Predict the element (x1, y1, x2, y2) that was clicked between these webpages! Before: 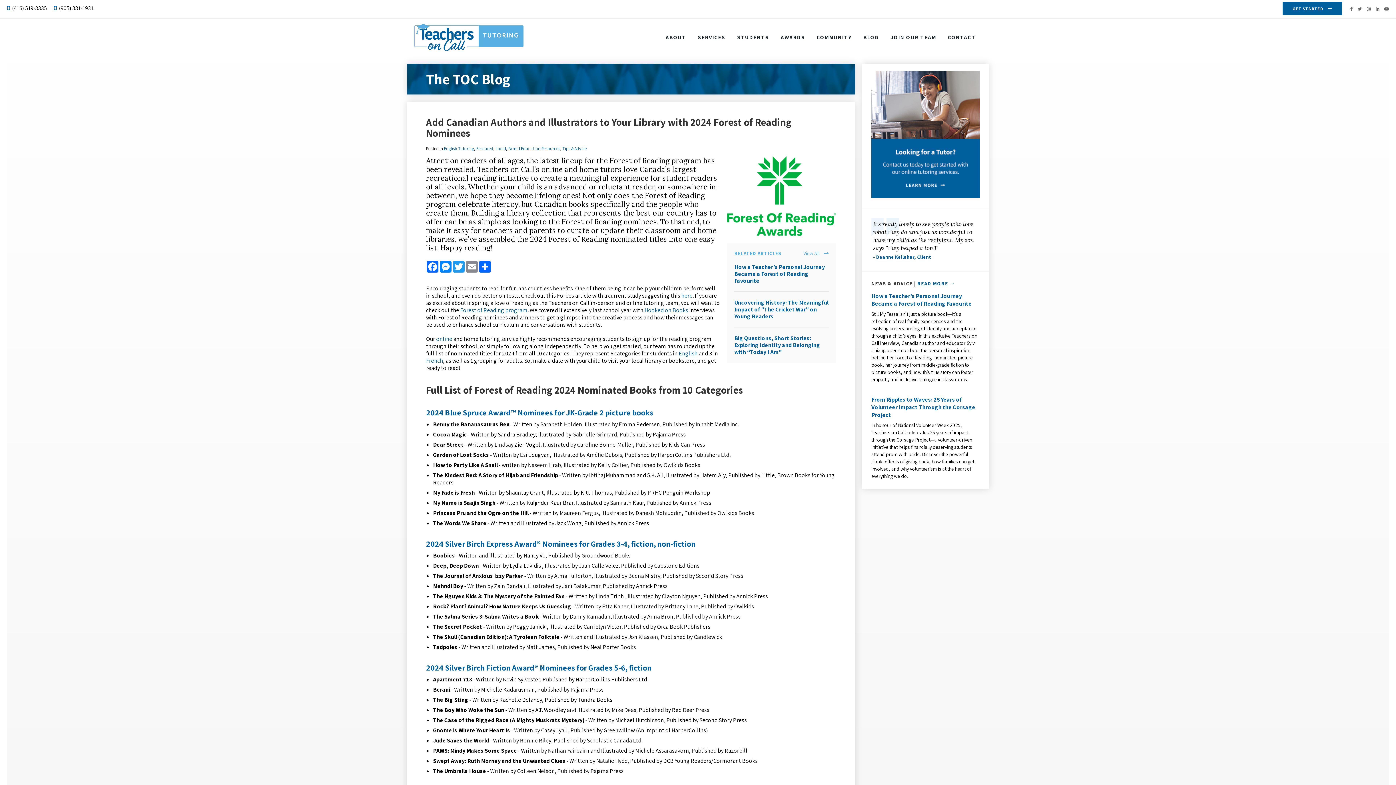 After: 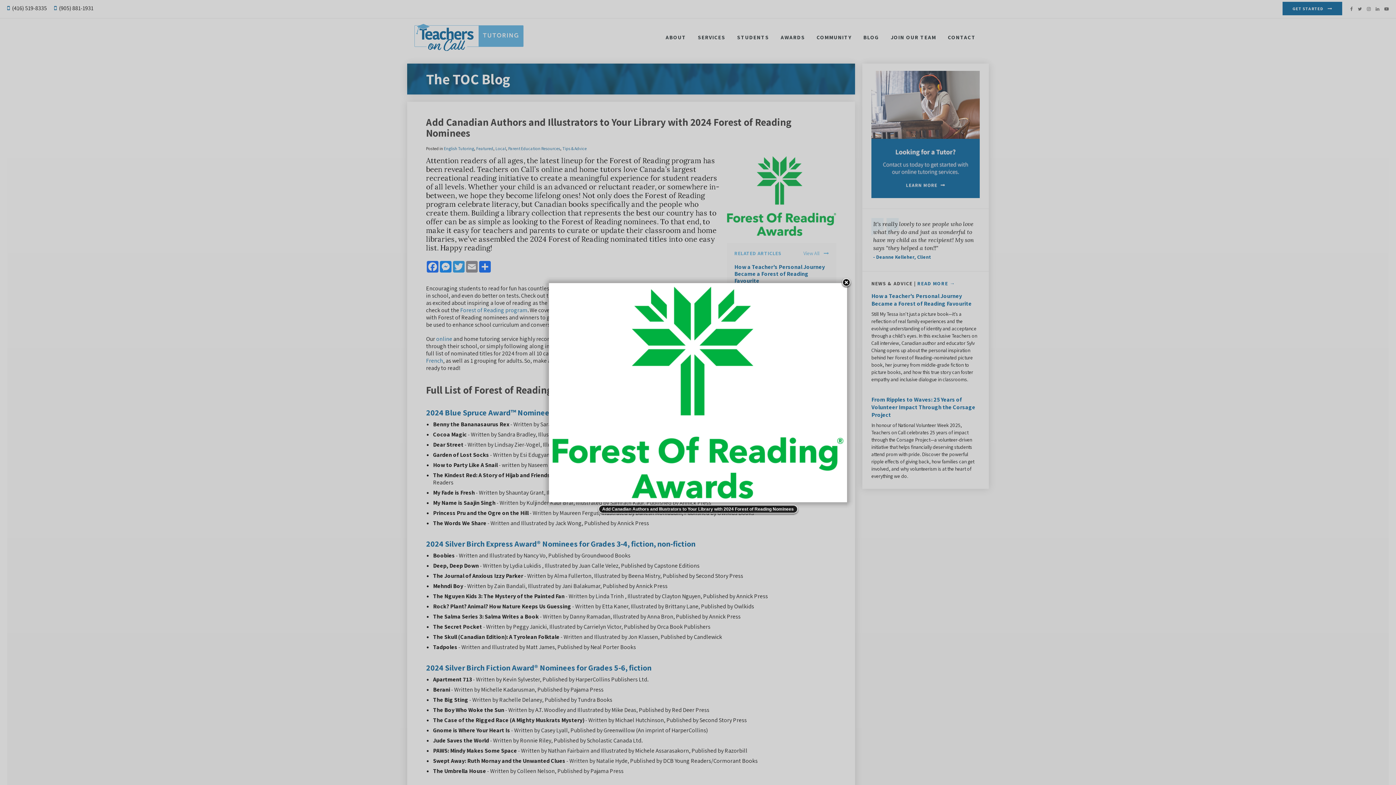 Action: bbox: (727, 233, 836, 241)